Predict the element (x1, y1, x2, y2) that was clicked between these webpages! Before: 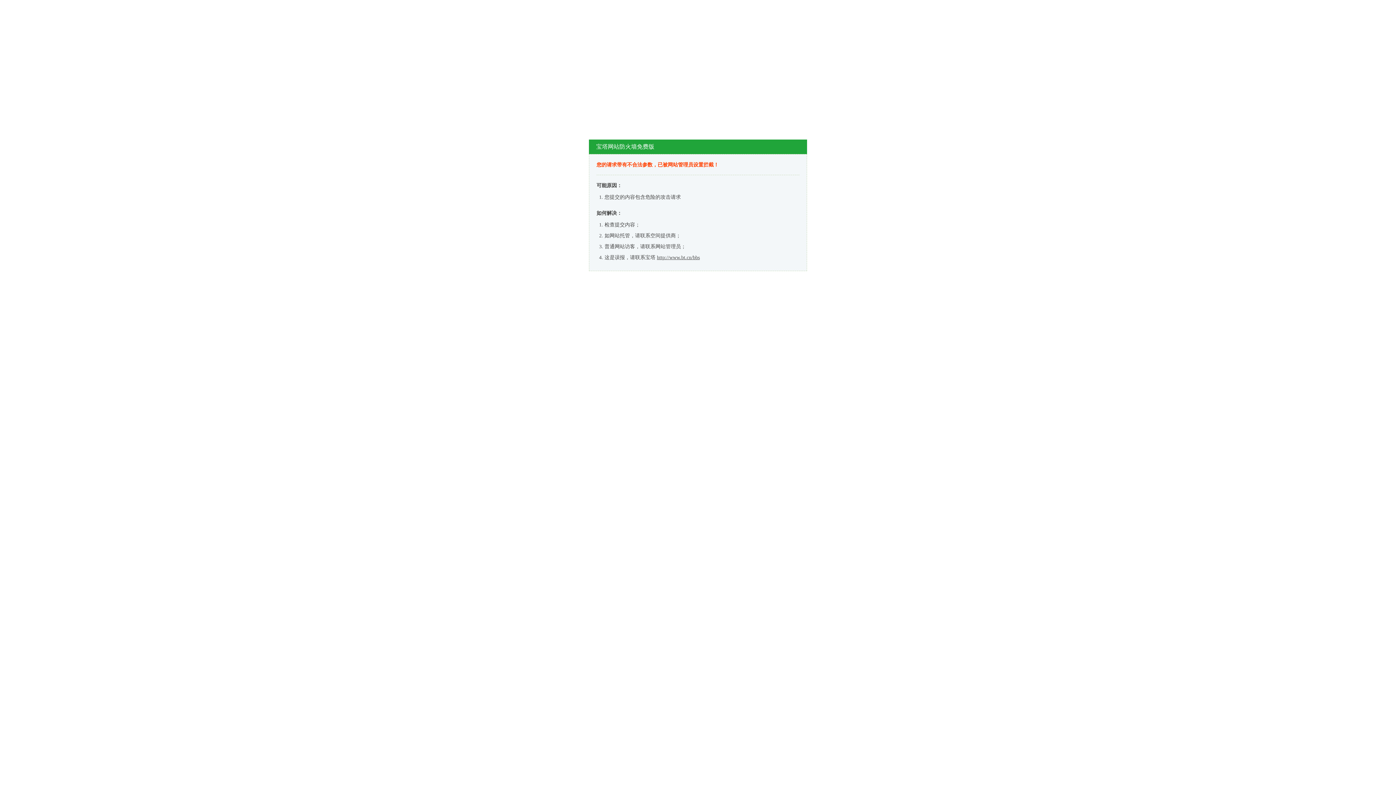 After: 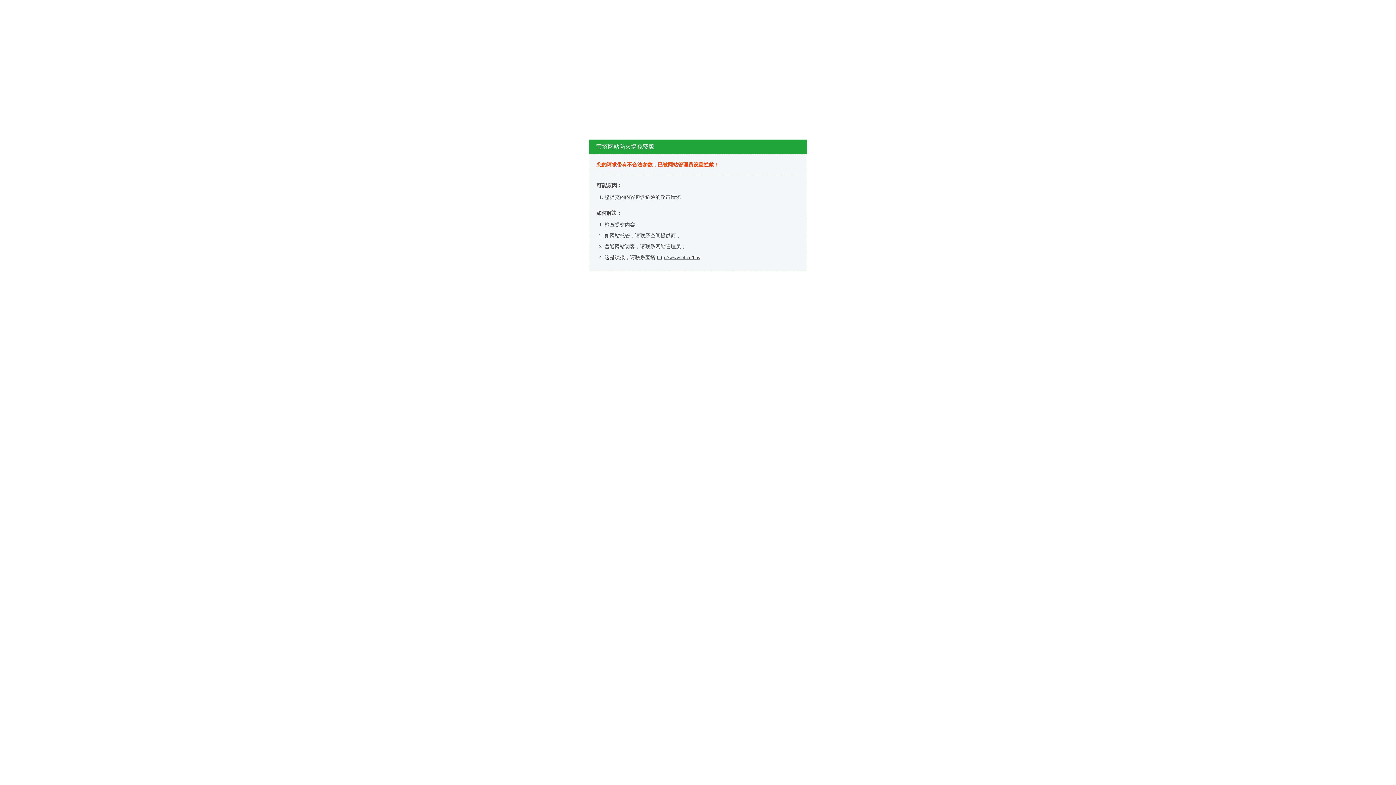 Action: bbox: (657, 254, 700, 260) label: http://www.bt.cn/bbs